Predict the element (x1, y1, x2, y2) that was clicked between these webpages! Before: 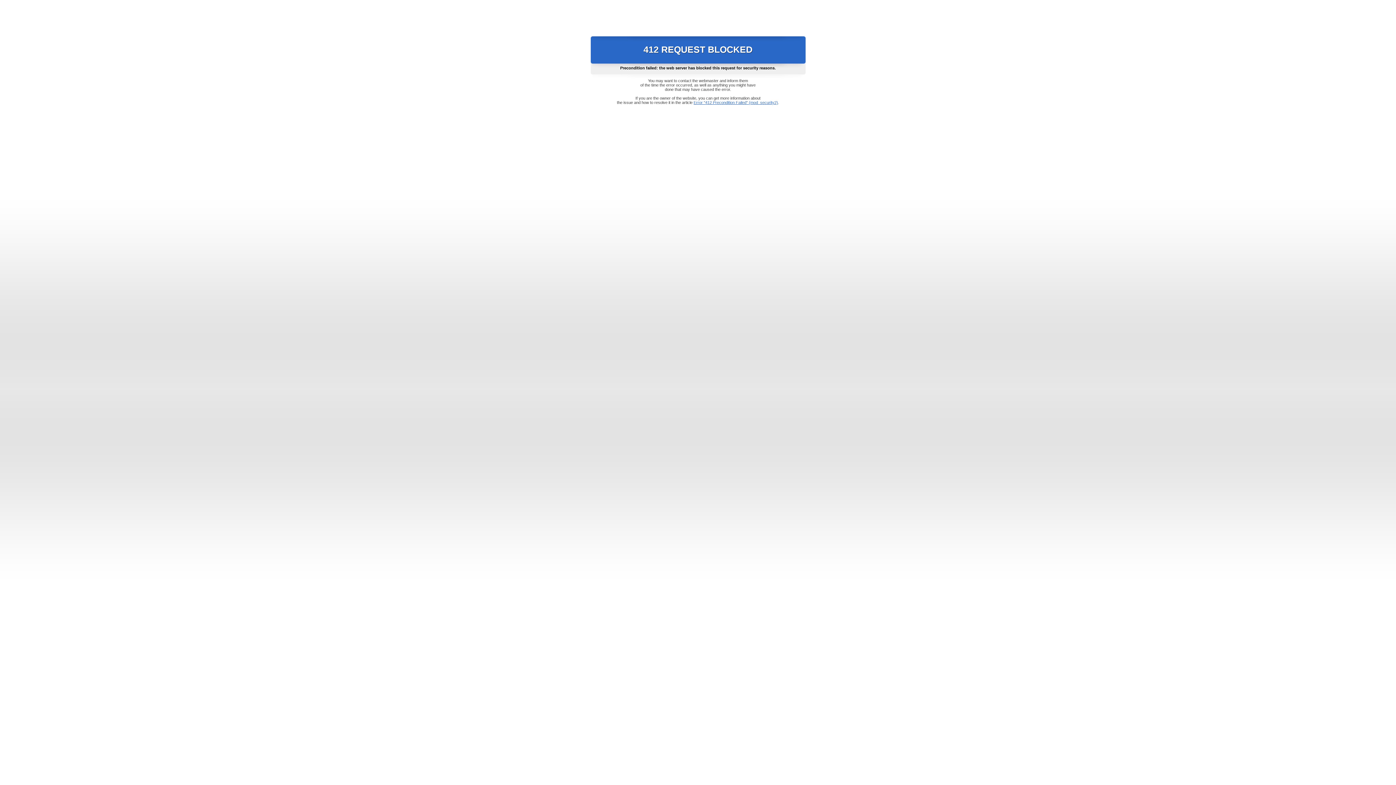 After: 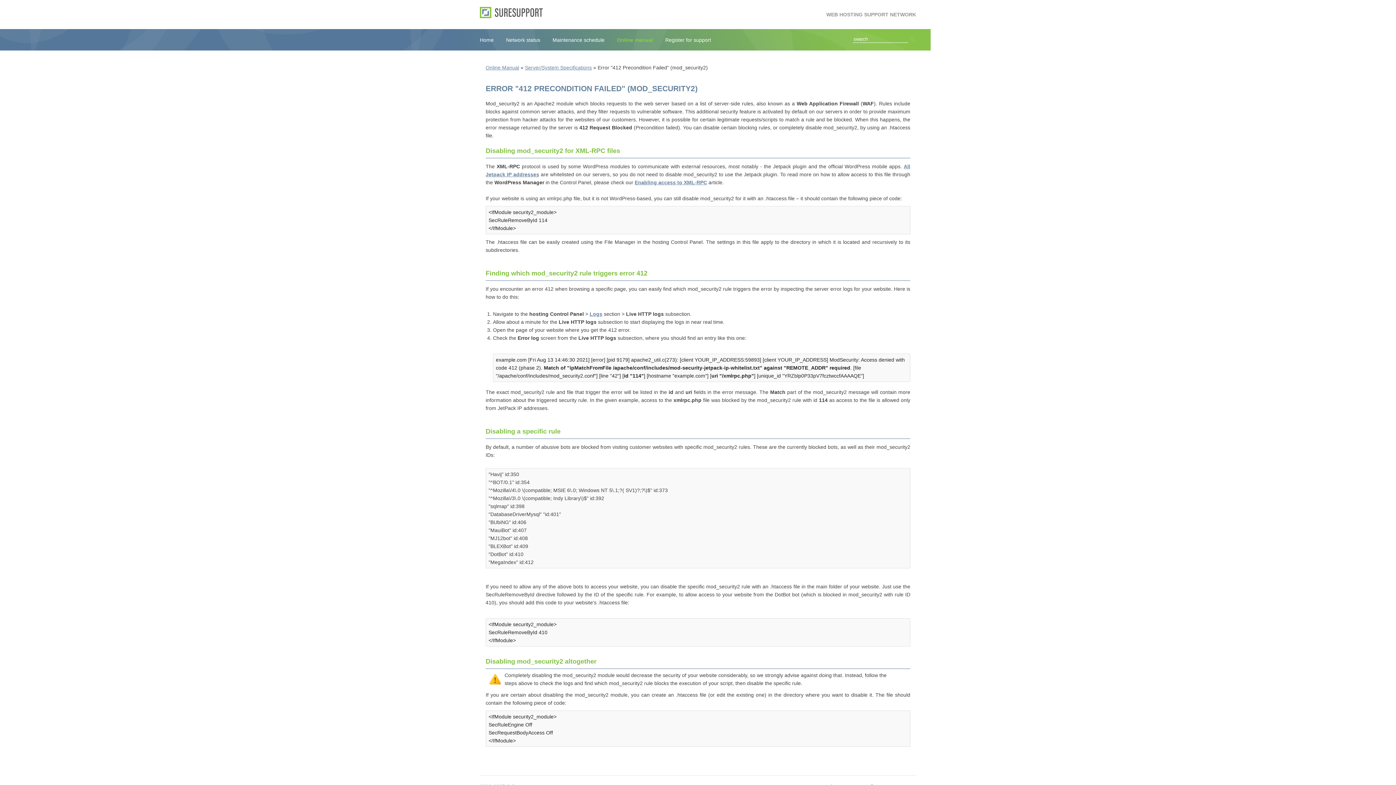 Action: label: Error "412 Precondition Failed" (mod_security2) bbox: (693, 100, 778, 104)